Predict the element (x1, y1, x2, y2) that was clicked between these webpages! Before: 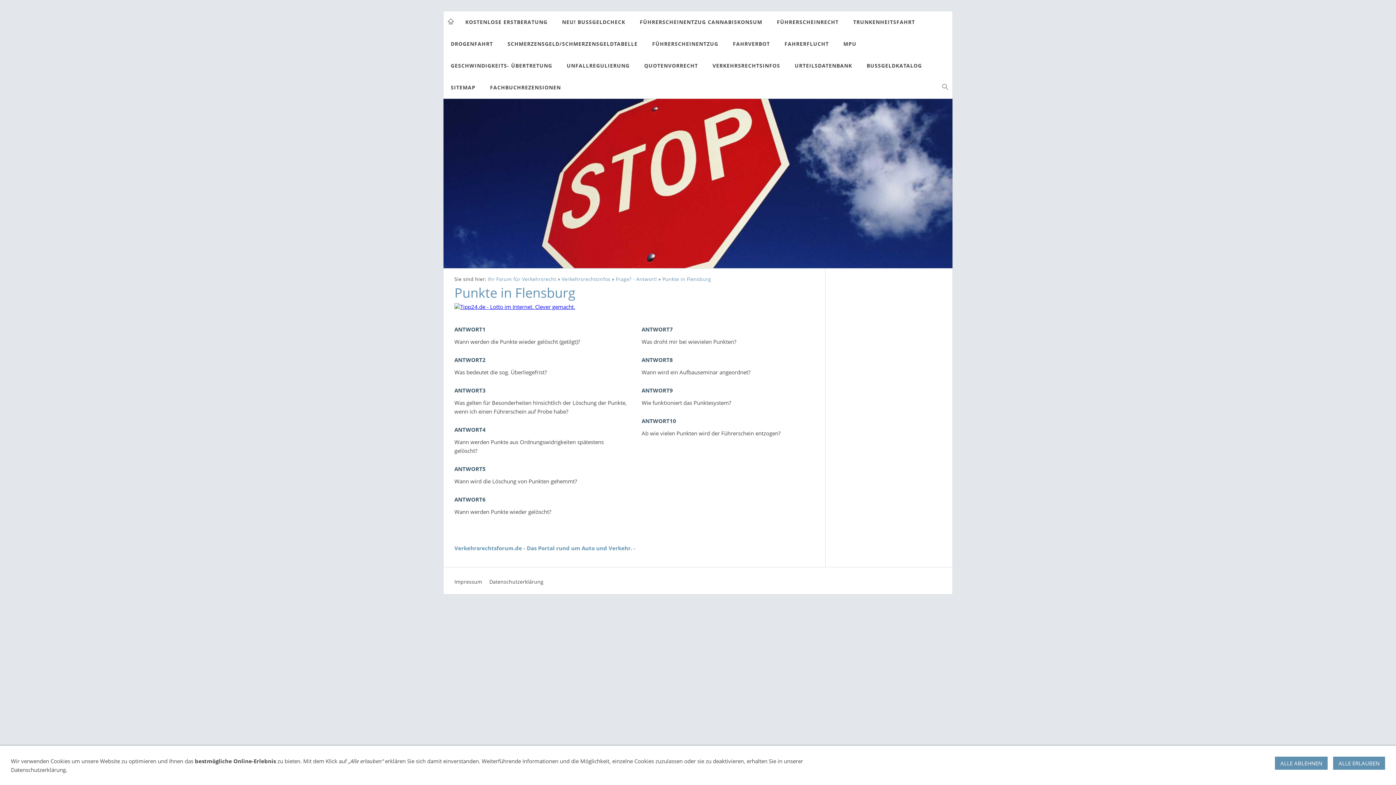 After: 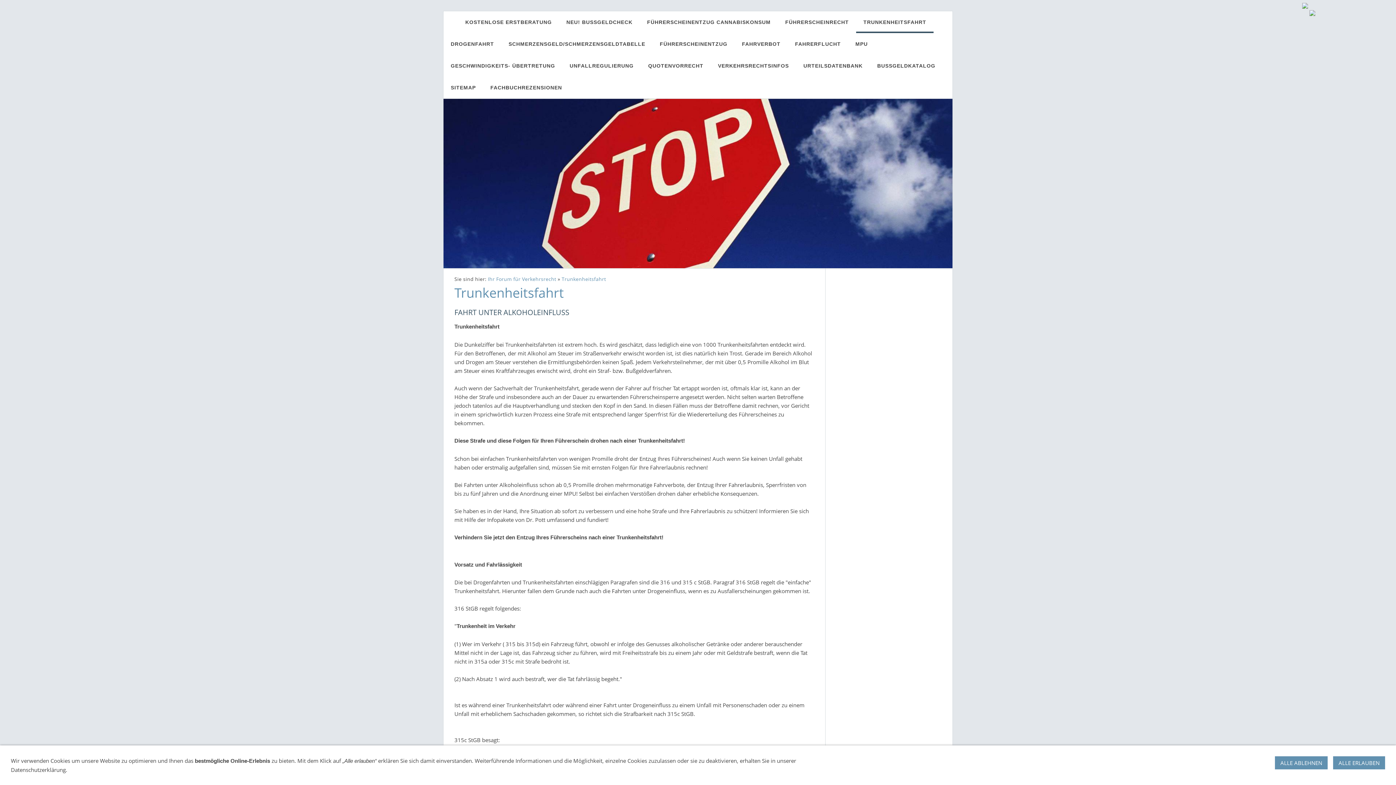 Action: label: TRUNKENHEITSFAHRT bbox: (846, 11, 922, 33)